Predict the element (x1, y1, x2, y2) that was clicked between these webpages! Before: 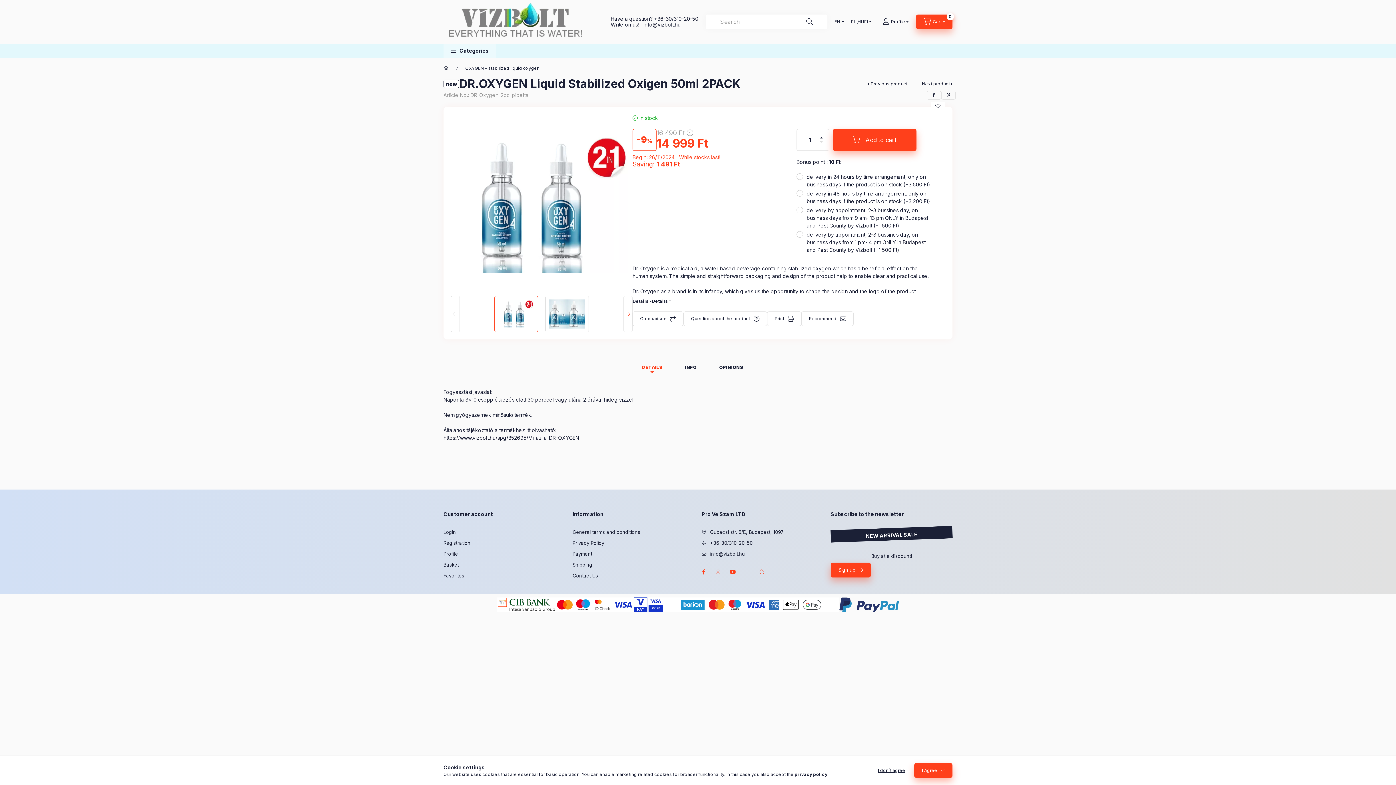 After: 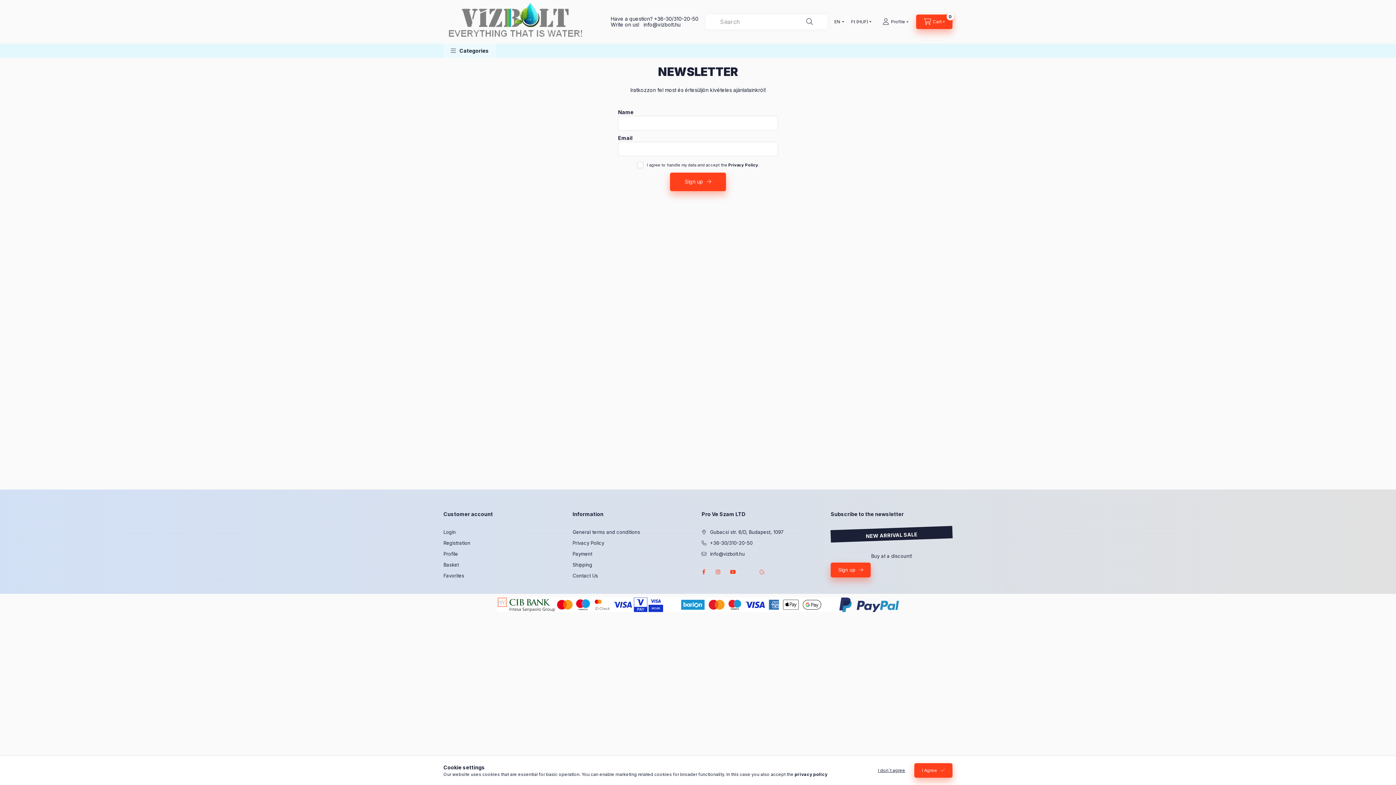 Action: label: Sign up bbox: (830, 562, 870, 577)